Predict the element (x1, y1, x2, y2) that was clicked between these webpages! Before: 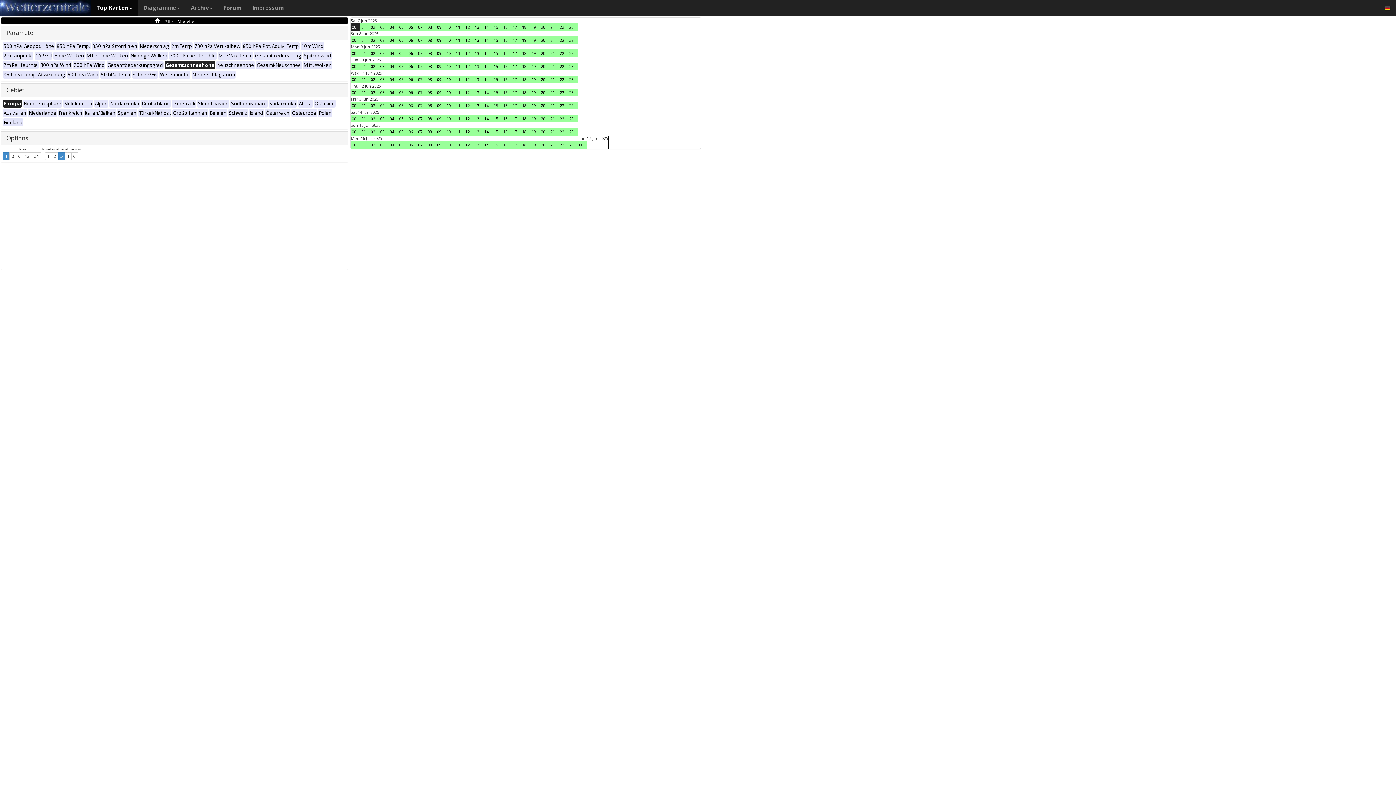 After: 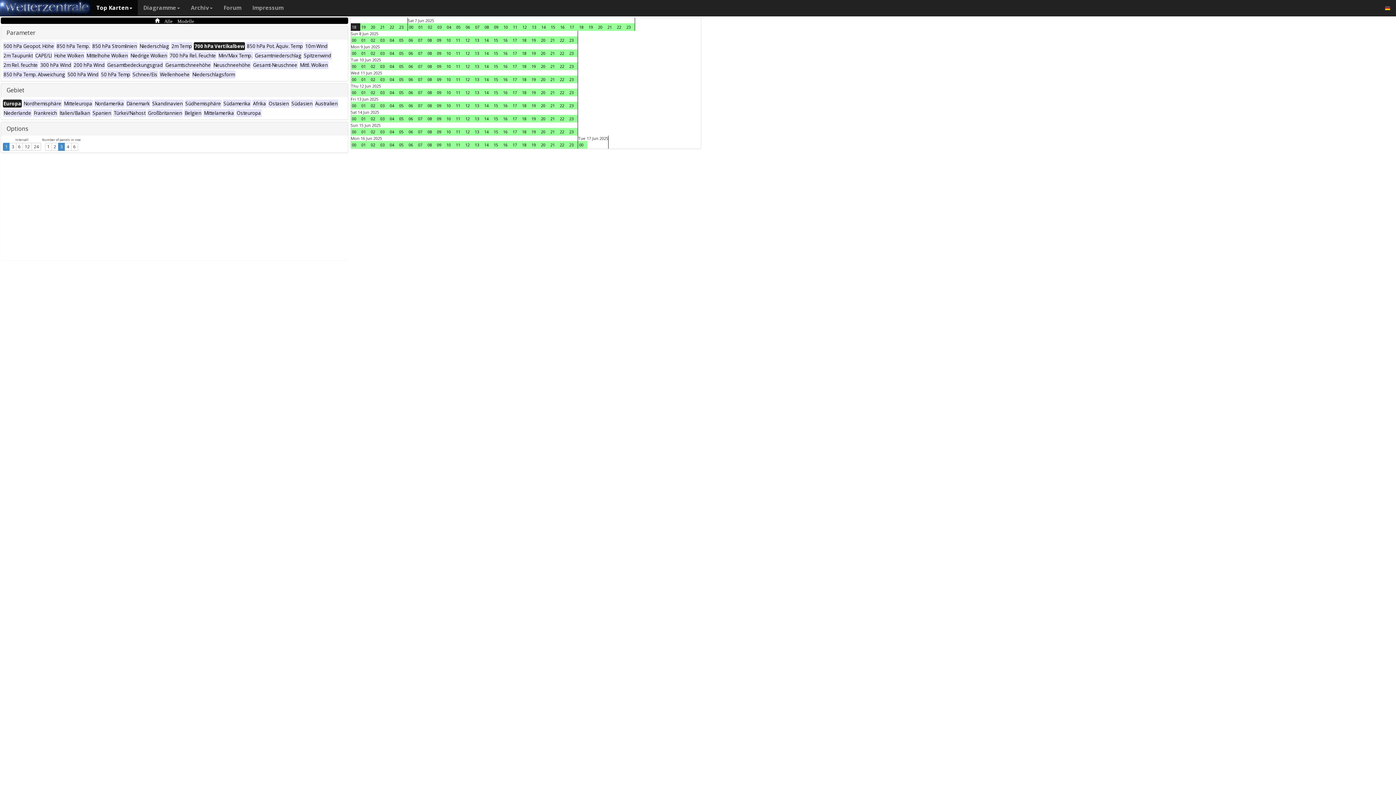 Action: label: 700 hPa Vertikalbew bbox: (193, 43, 241, 49)